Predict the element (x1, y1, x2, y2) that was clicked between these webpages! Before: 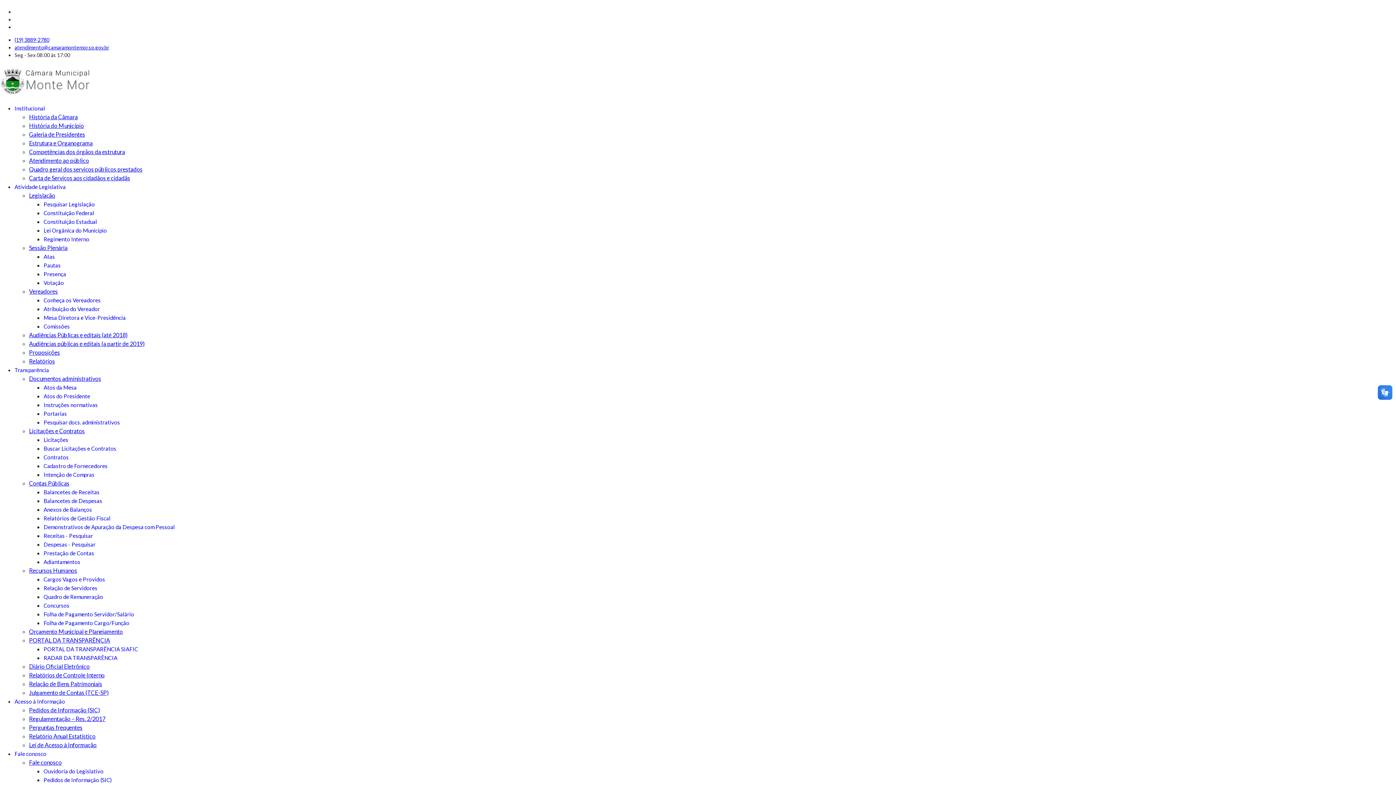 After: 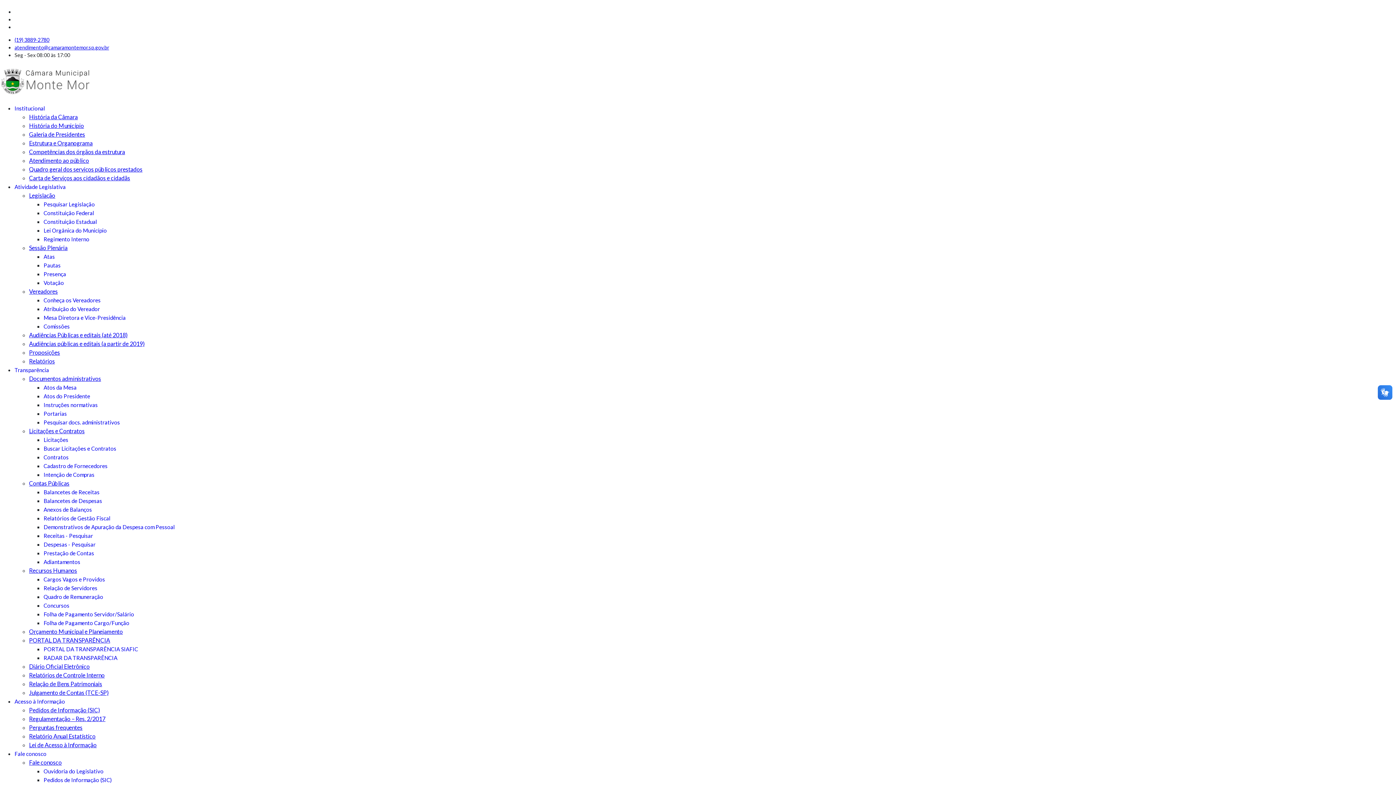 Action: bbox: (29, 139, 92, 146) label: Estrutura e Organograma